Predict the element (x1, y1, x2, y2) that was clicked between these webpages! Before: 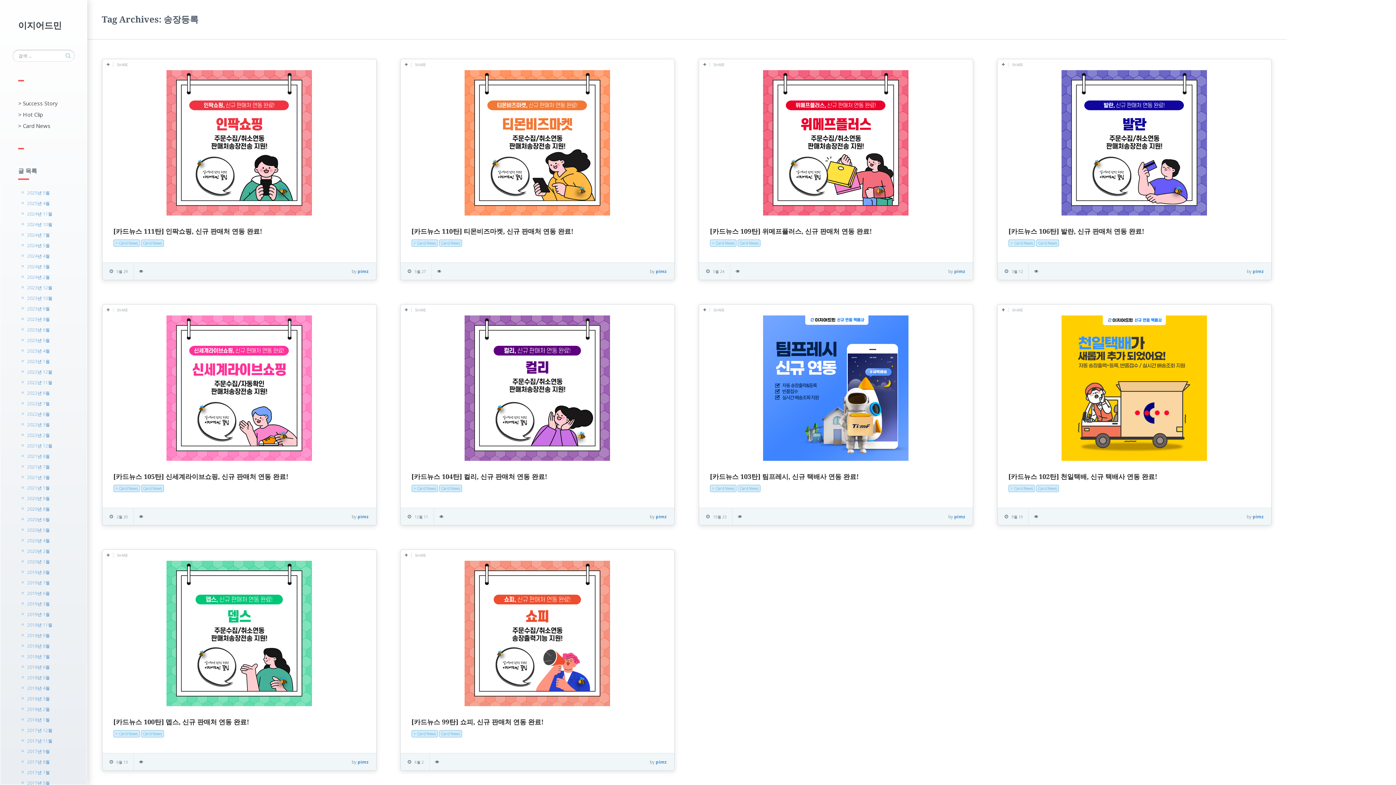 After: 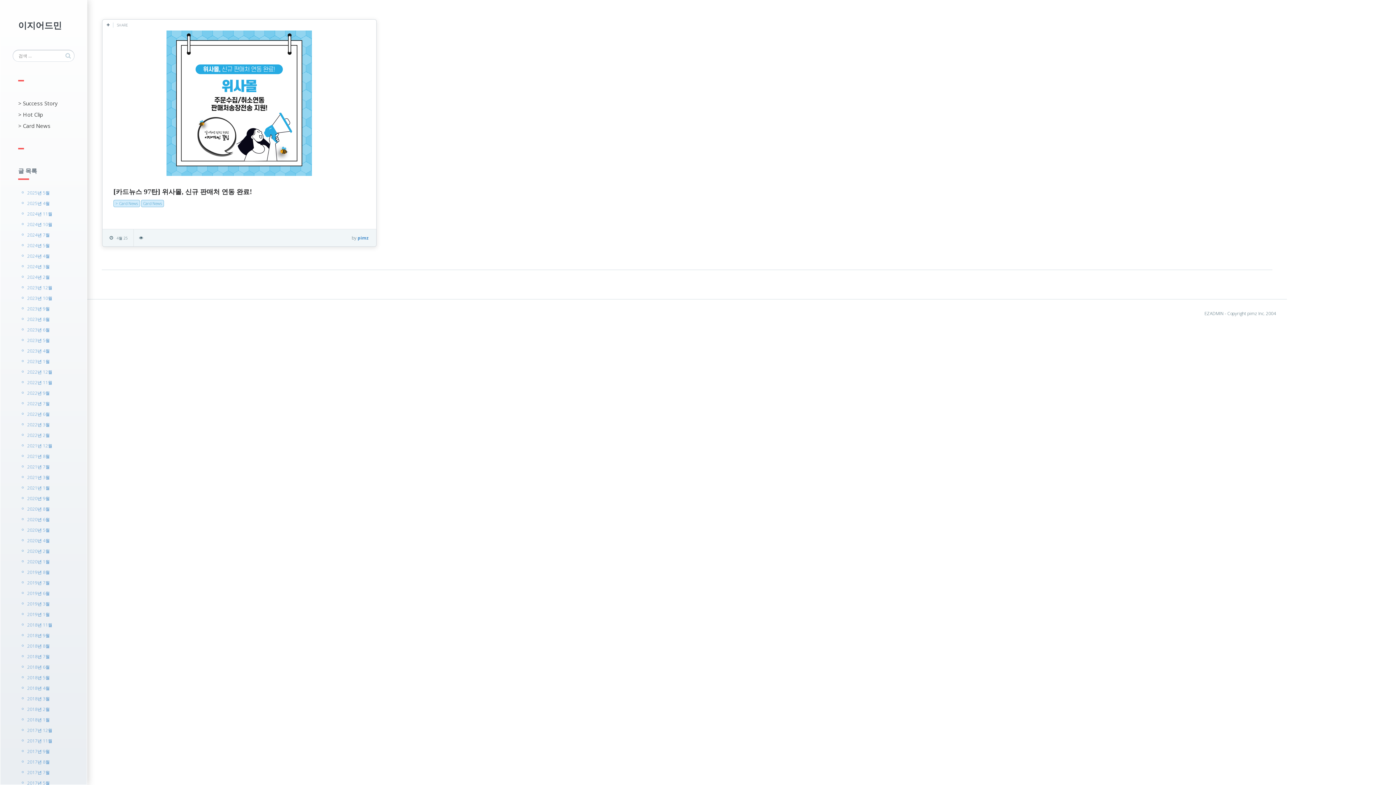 Action: bbox: (27, 347, 49, 354) label: 2023년 4월